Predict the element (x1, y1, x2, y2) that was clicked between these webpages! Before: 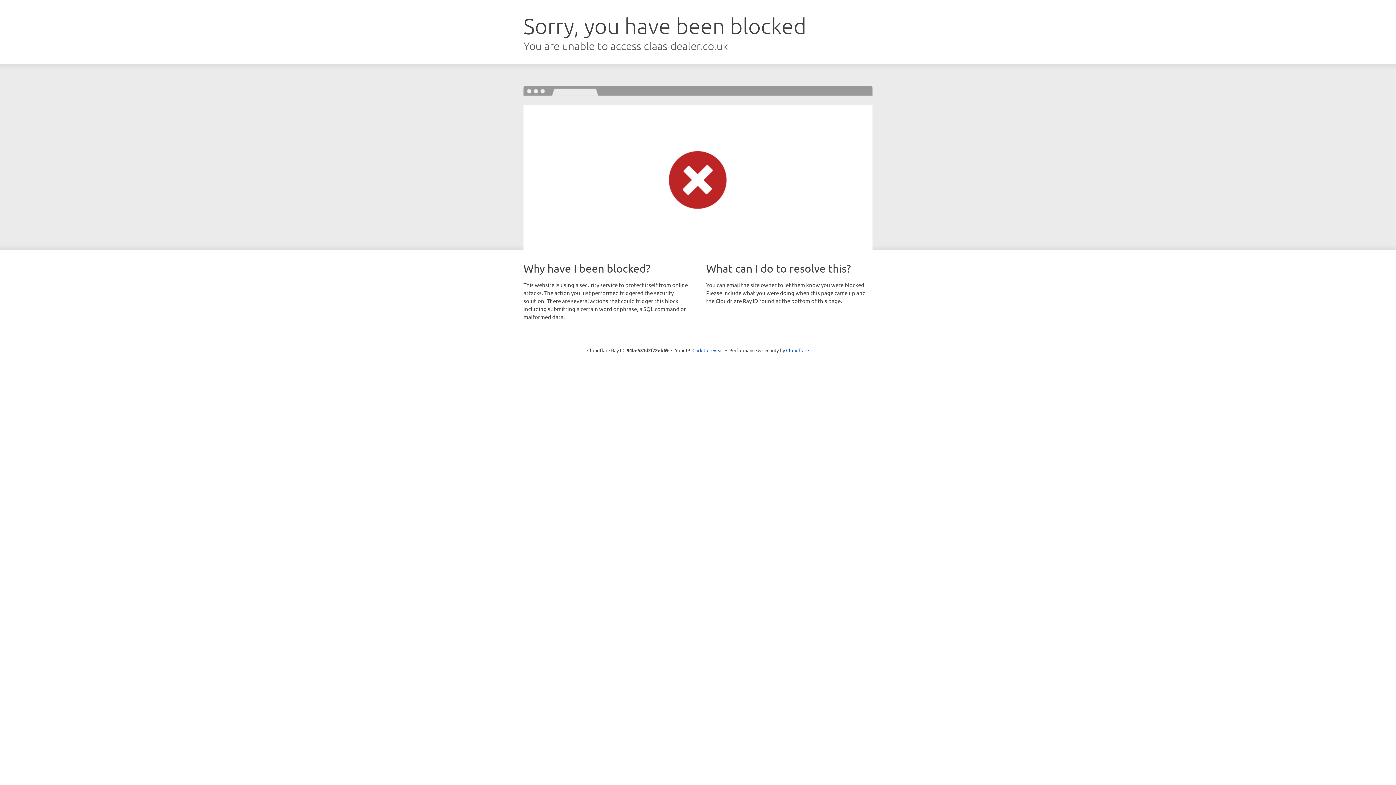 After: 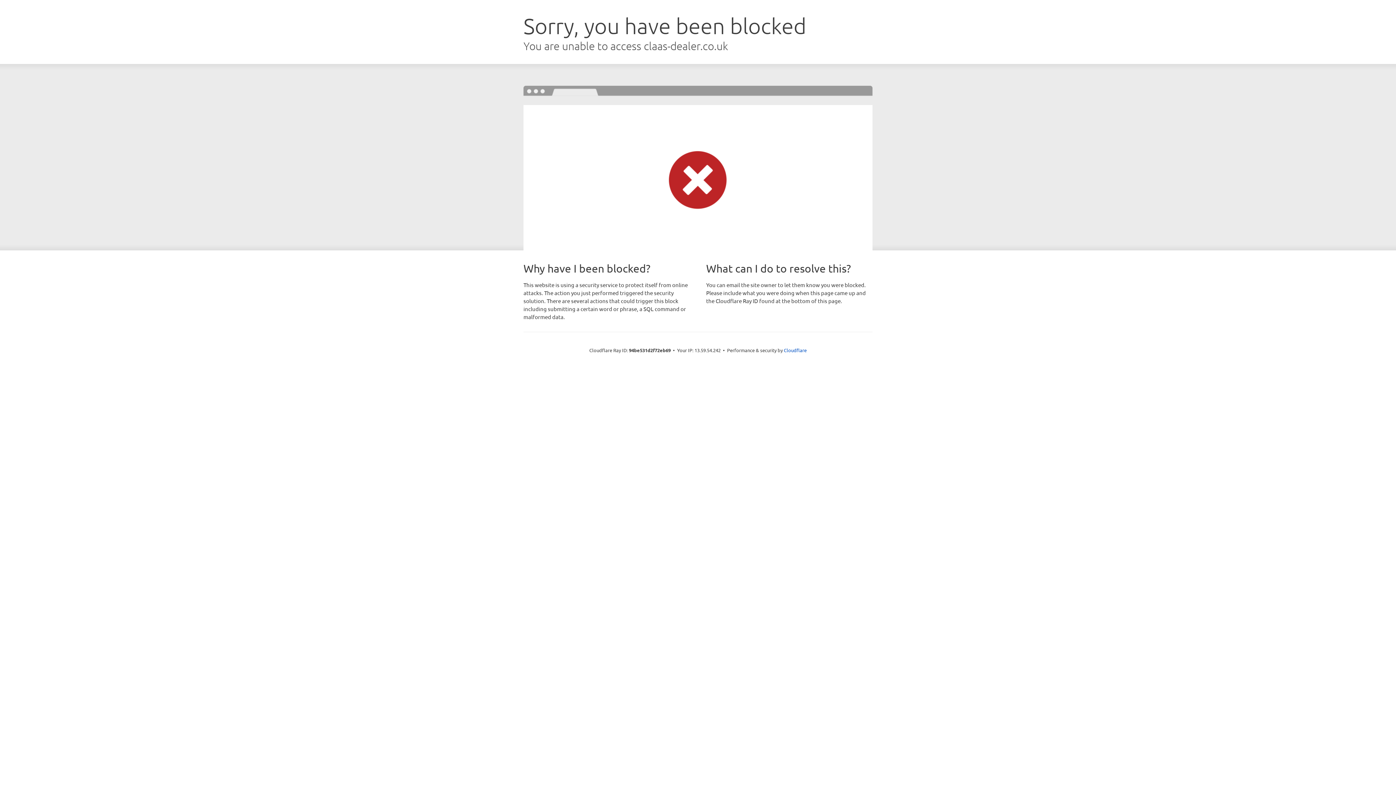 Action: label: Click to reveal bbox: (692, 346, 723, 353)